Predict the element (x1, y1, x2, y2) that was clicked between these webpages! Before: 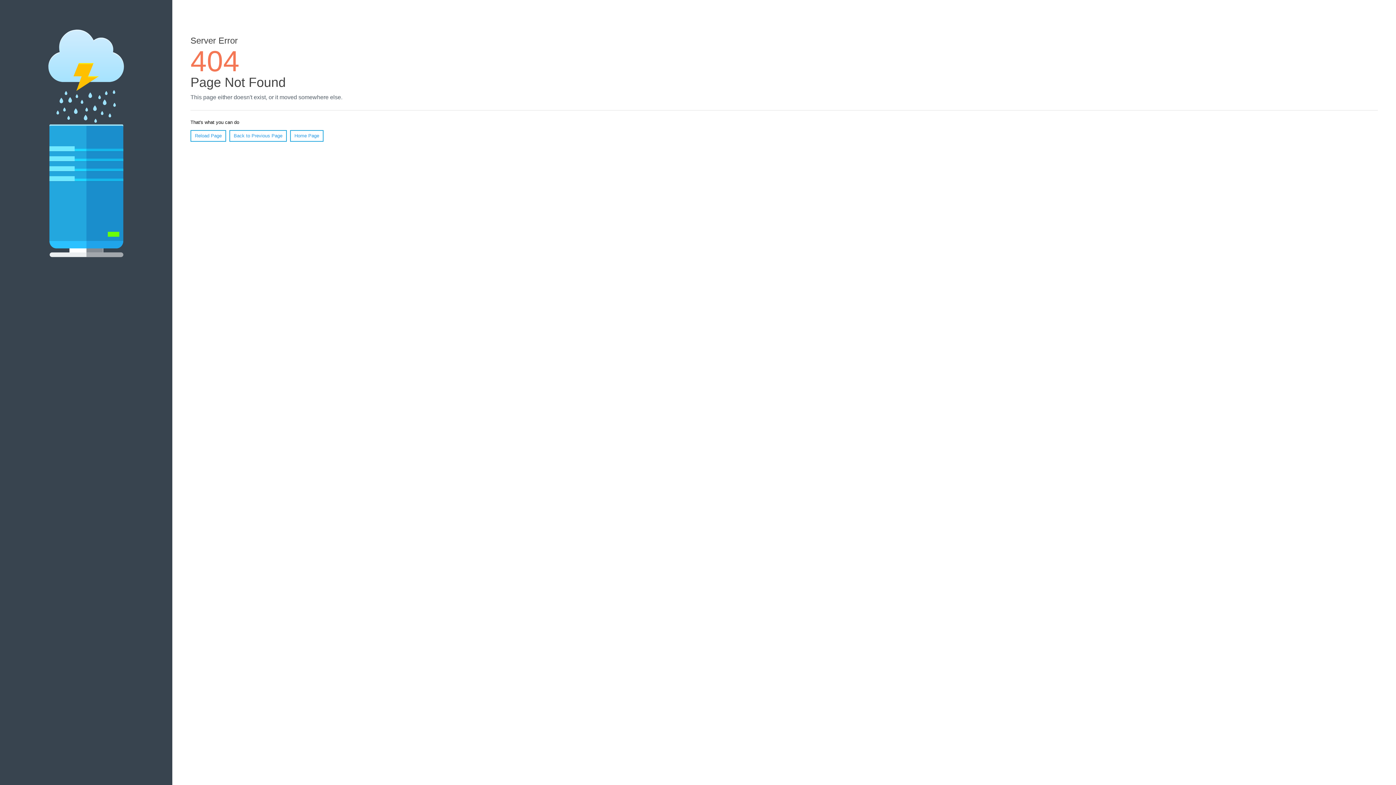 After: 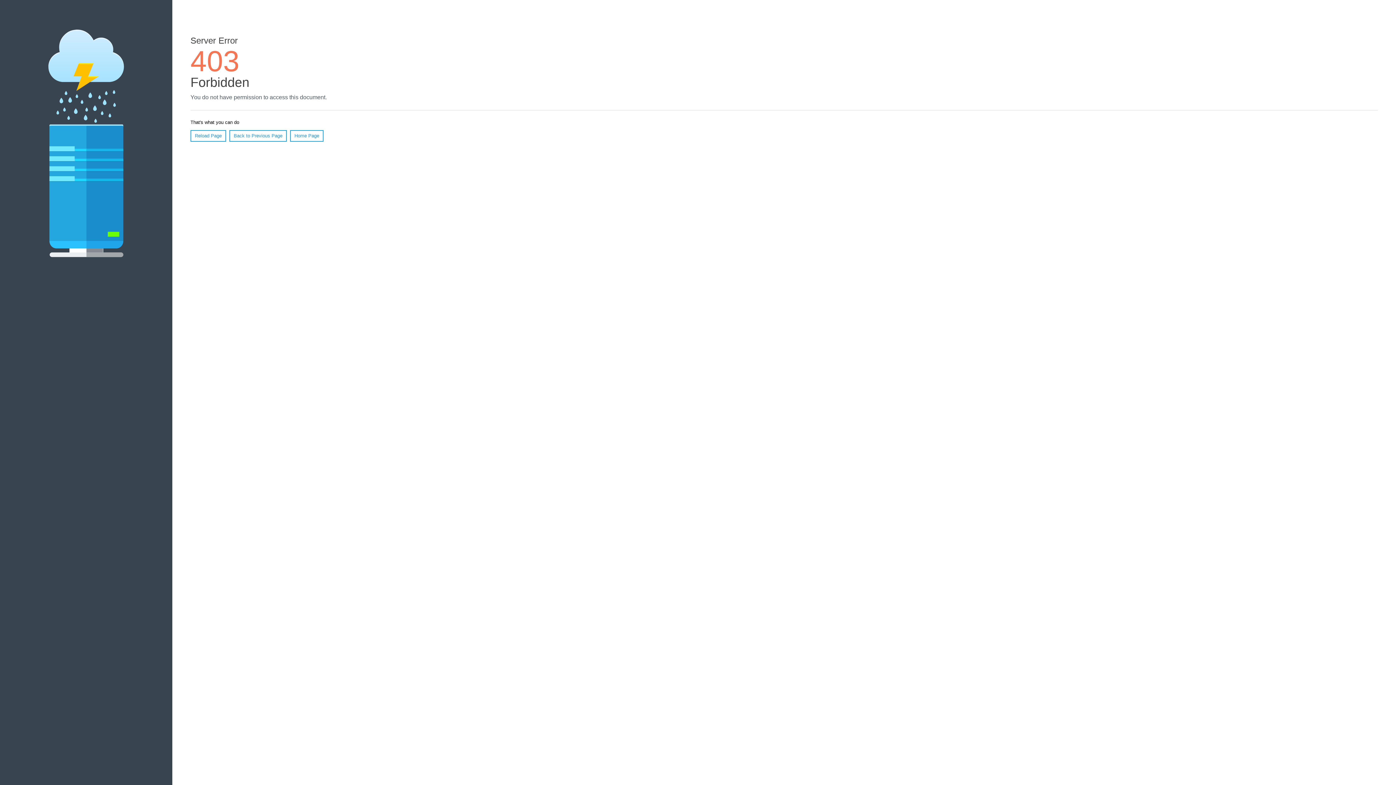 Action: bbox: (290, 130, 323, 141) label: Home Page